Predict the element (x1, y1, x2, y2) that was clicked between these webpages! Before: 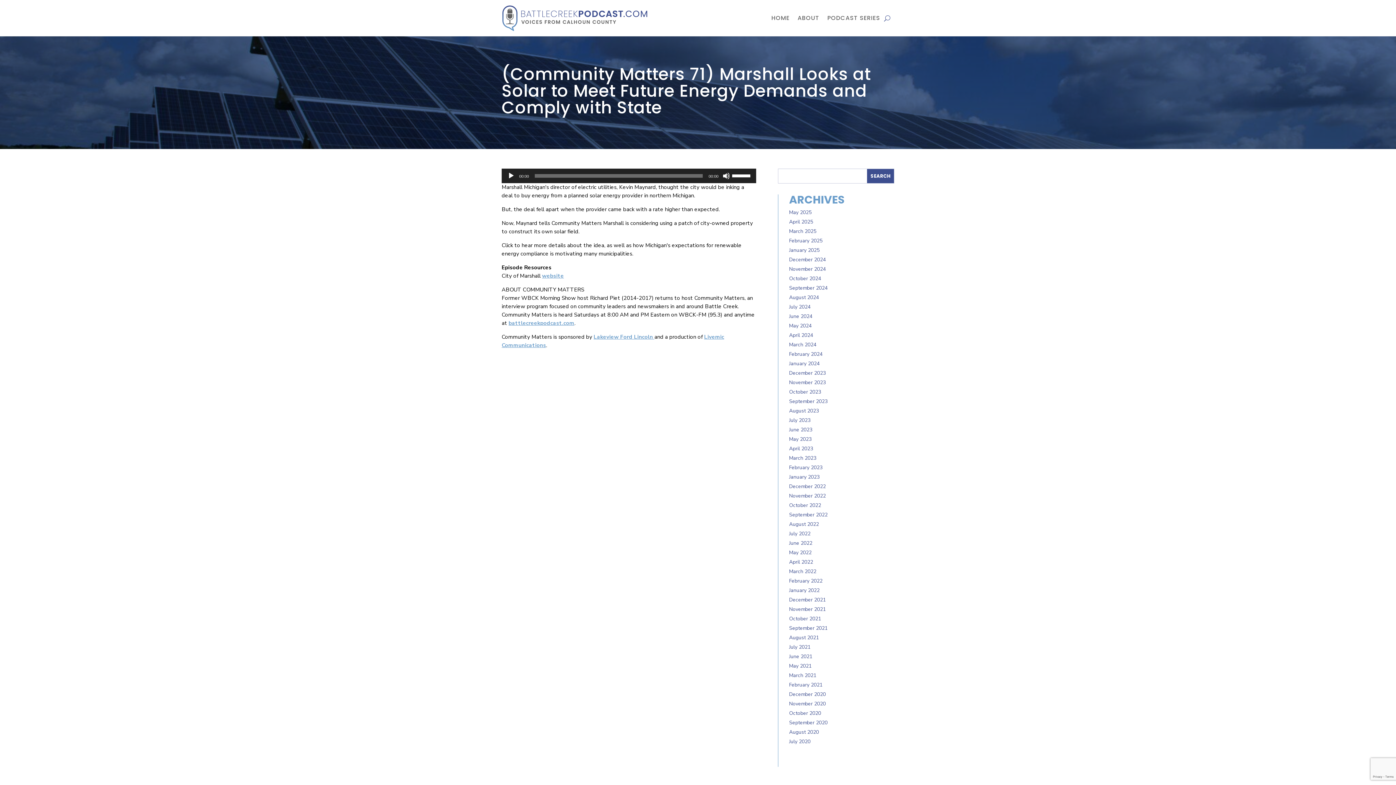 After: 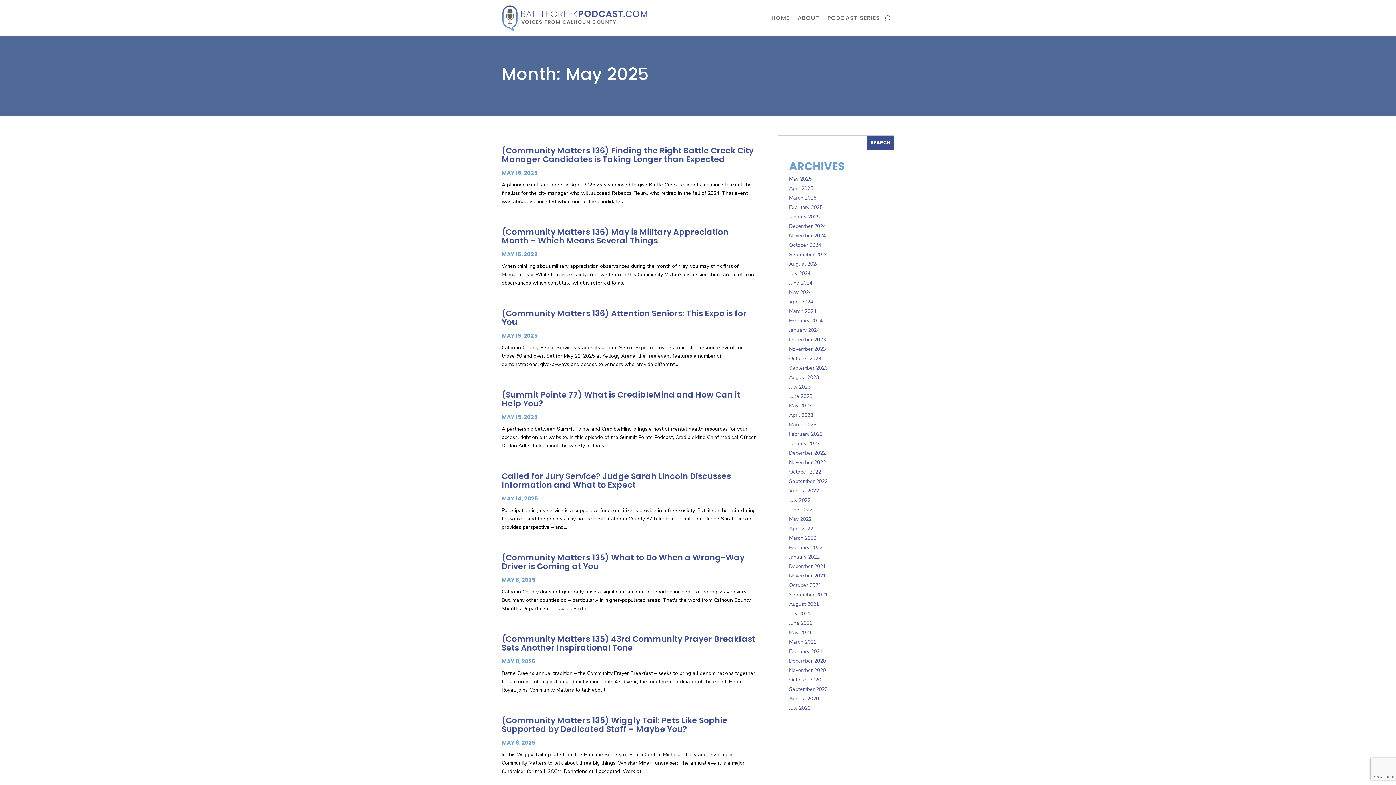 Action: label: May 2025 bbox: (789, 208, 811, 215)